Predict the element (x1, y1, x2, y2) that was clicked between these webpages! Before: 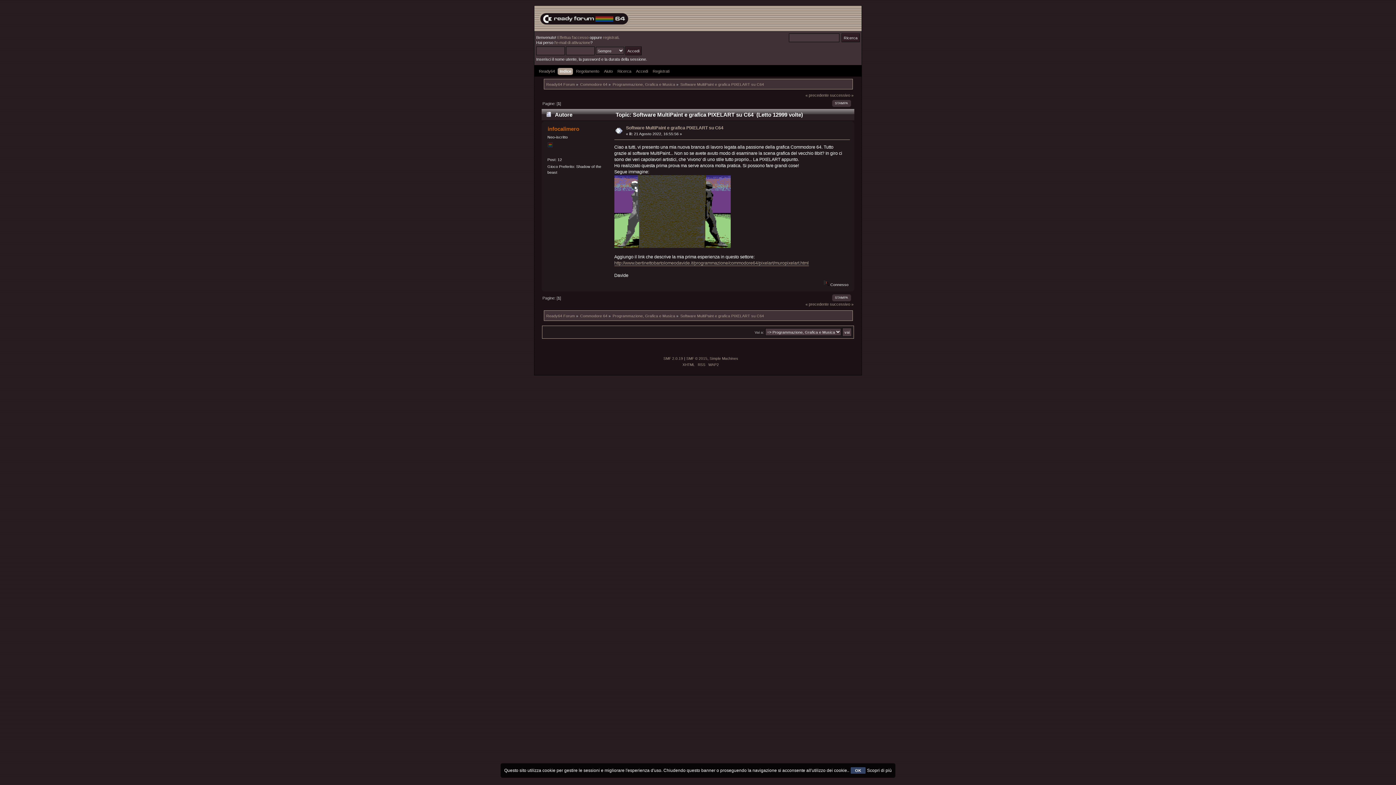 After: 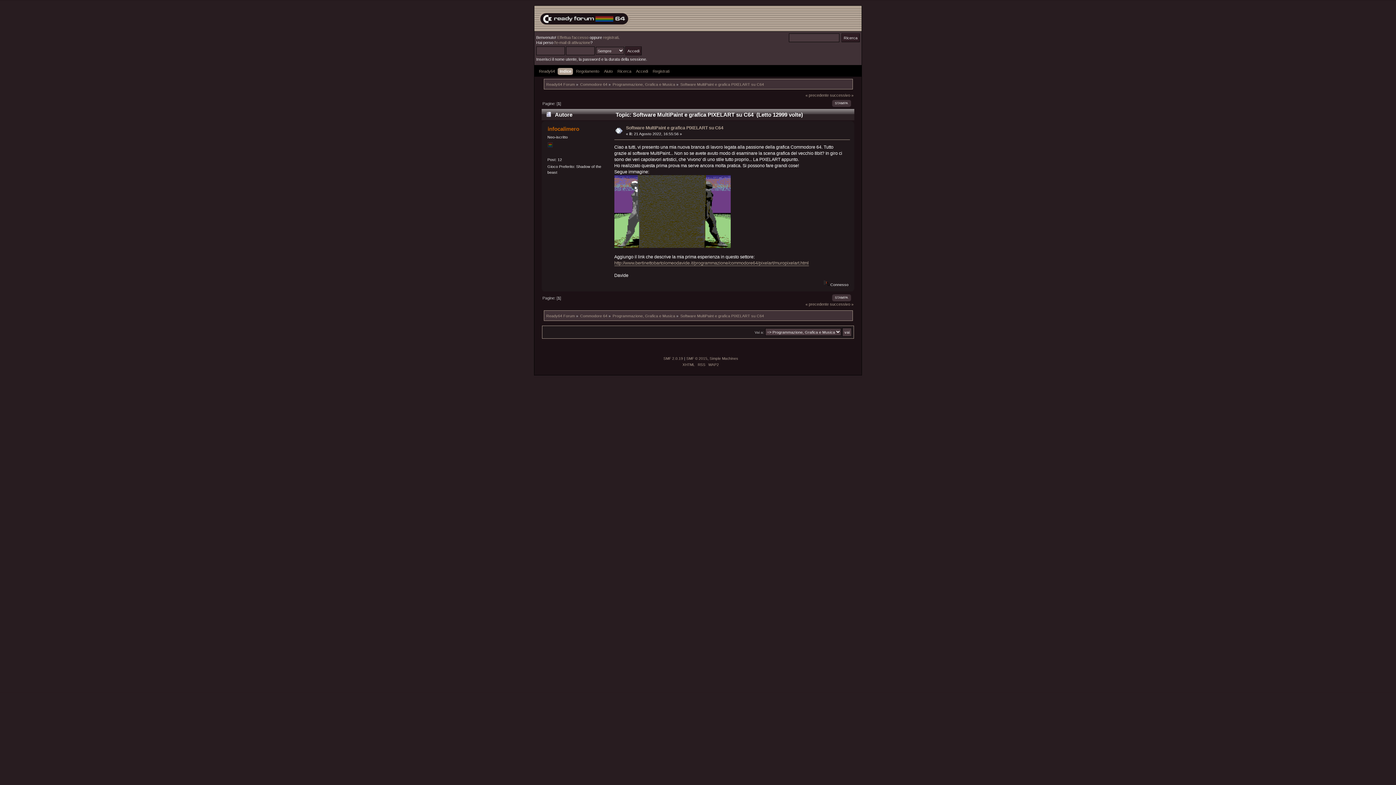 Action: label: OK bbox: (850, 767, 866, 774)